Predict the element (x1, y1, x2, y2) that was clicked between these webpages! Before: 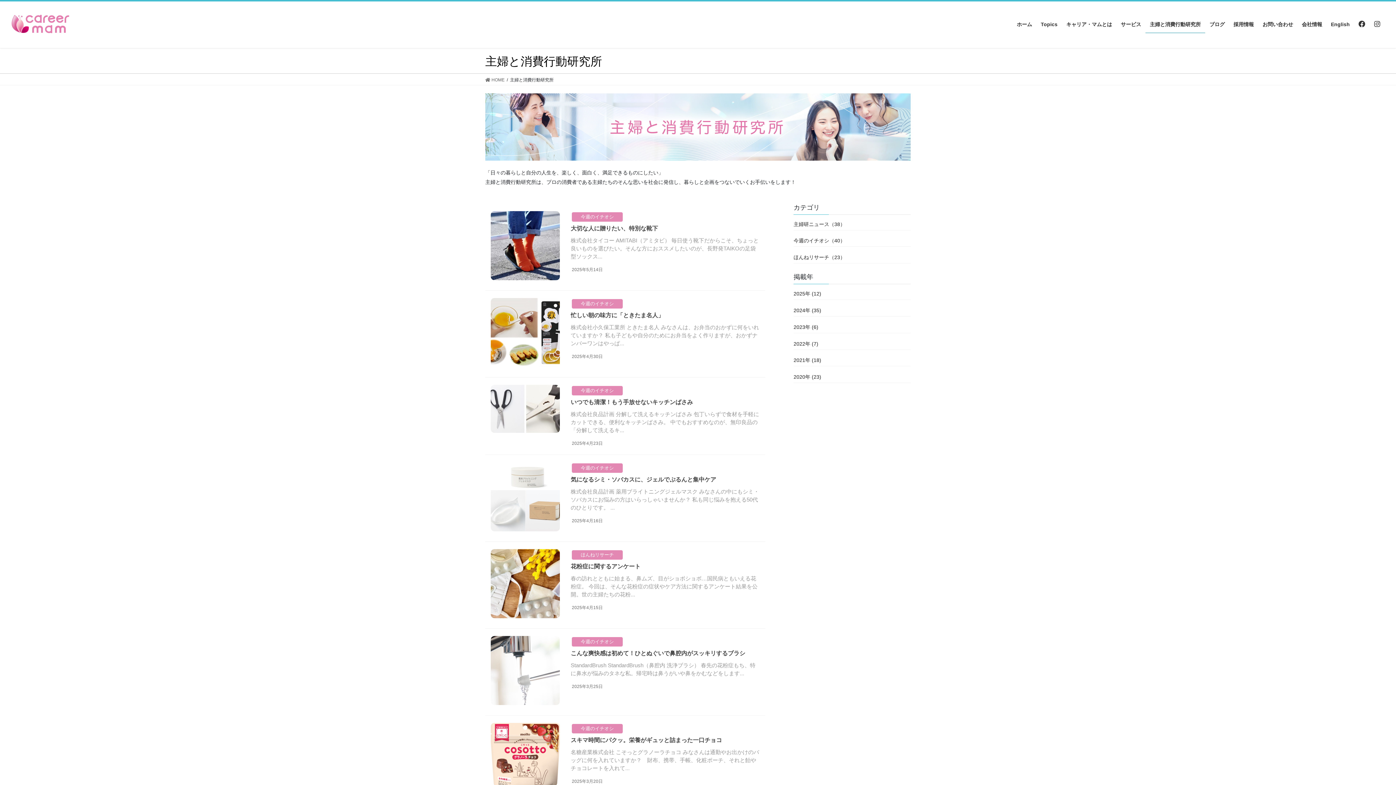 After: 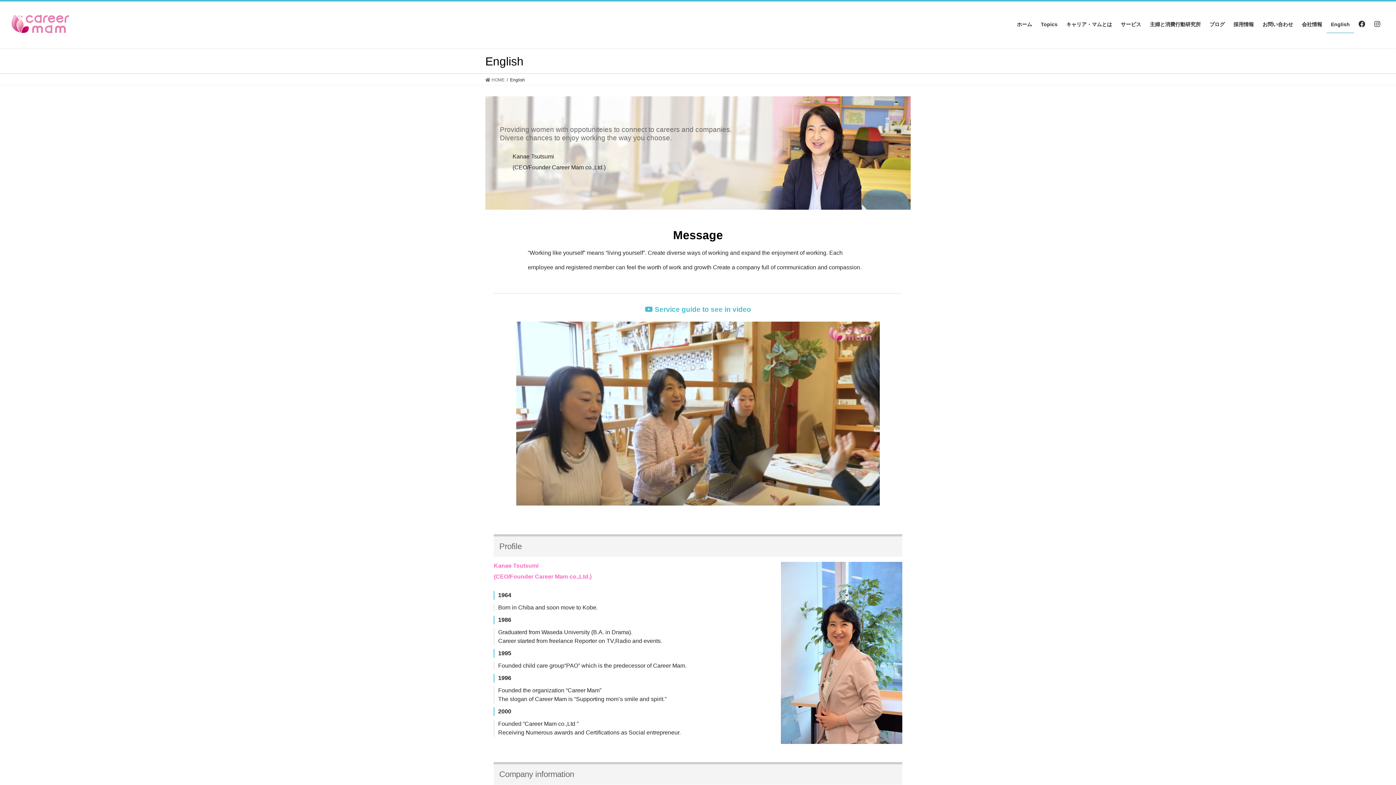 Action: label: English bbox: (1326, 16, 1354, 33)